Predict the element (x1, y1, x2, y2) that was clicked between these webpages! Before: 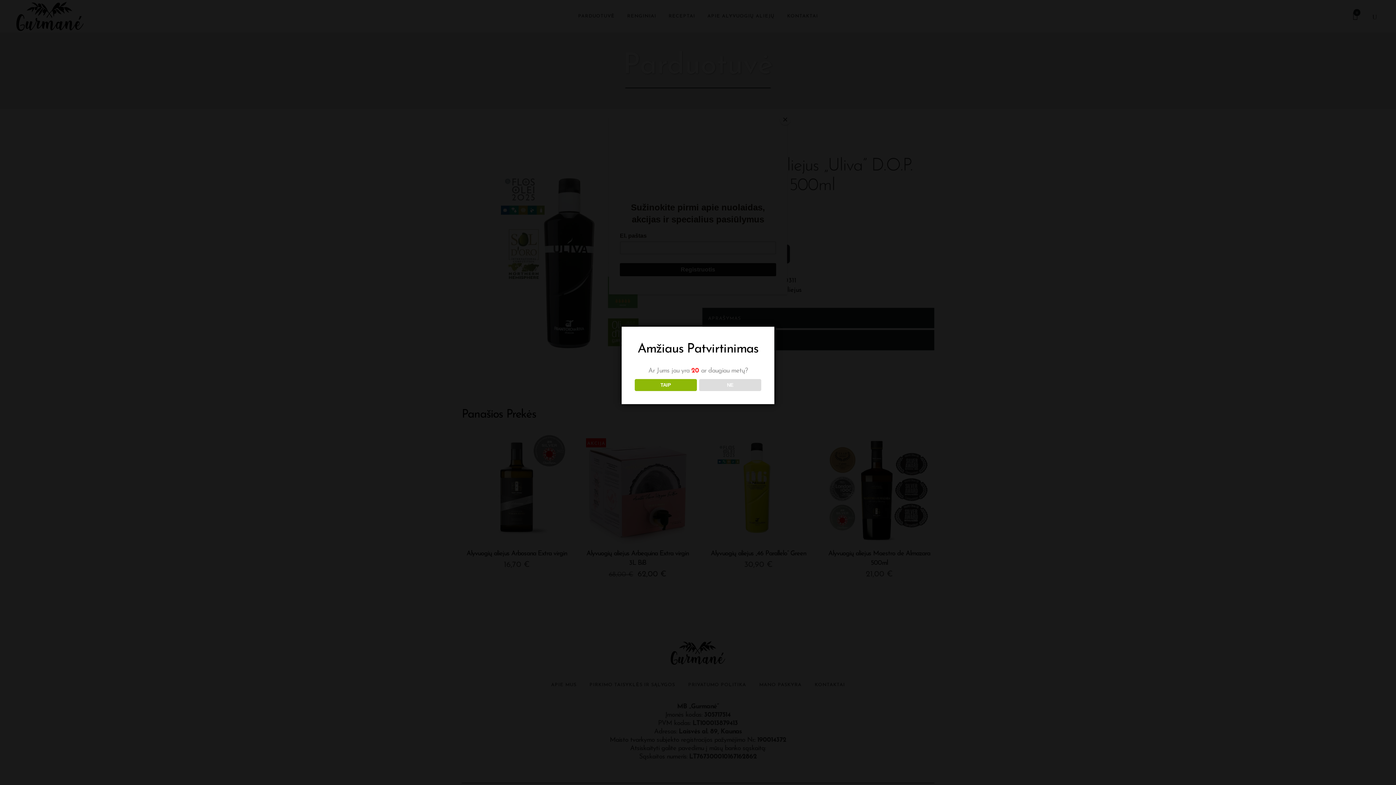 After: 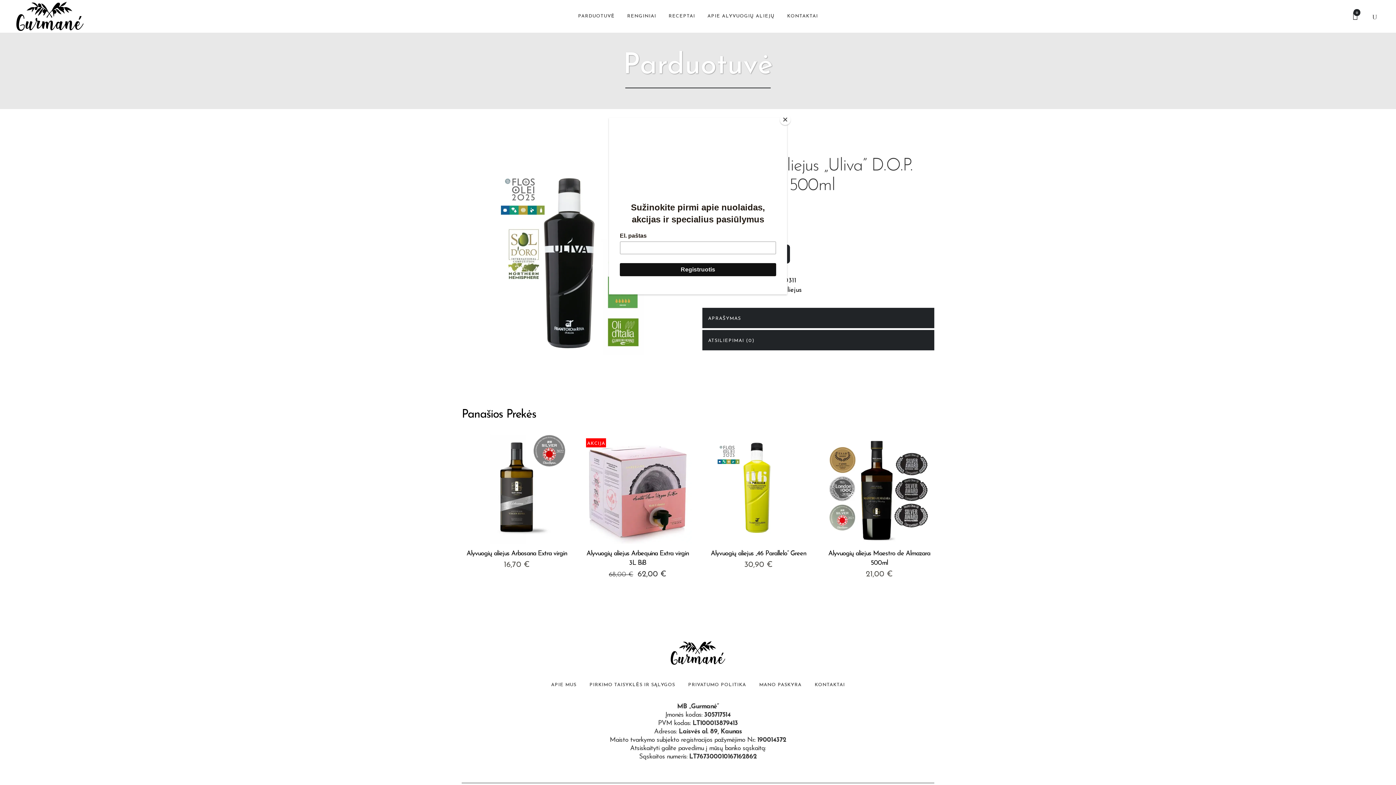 Action: label: TAIP bbox: (634, 379, 696, 391)